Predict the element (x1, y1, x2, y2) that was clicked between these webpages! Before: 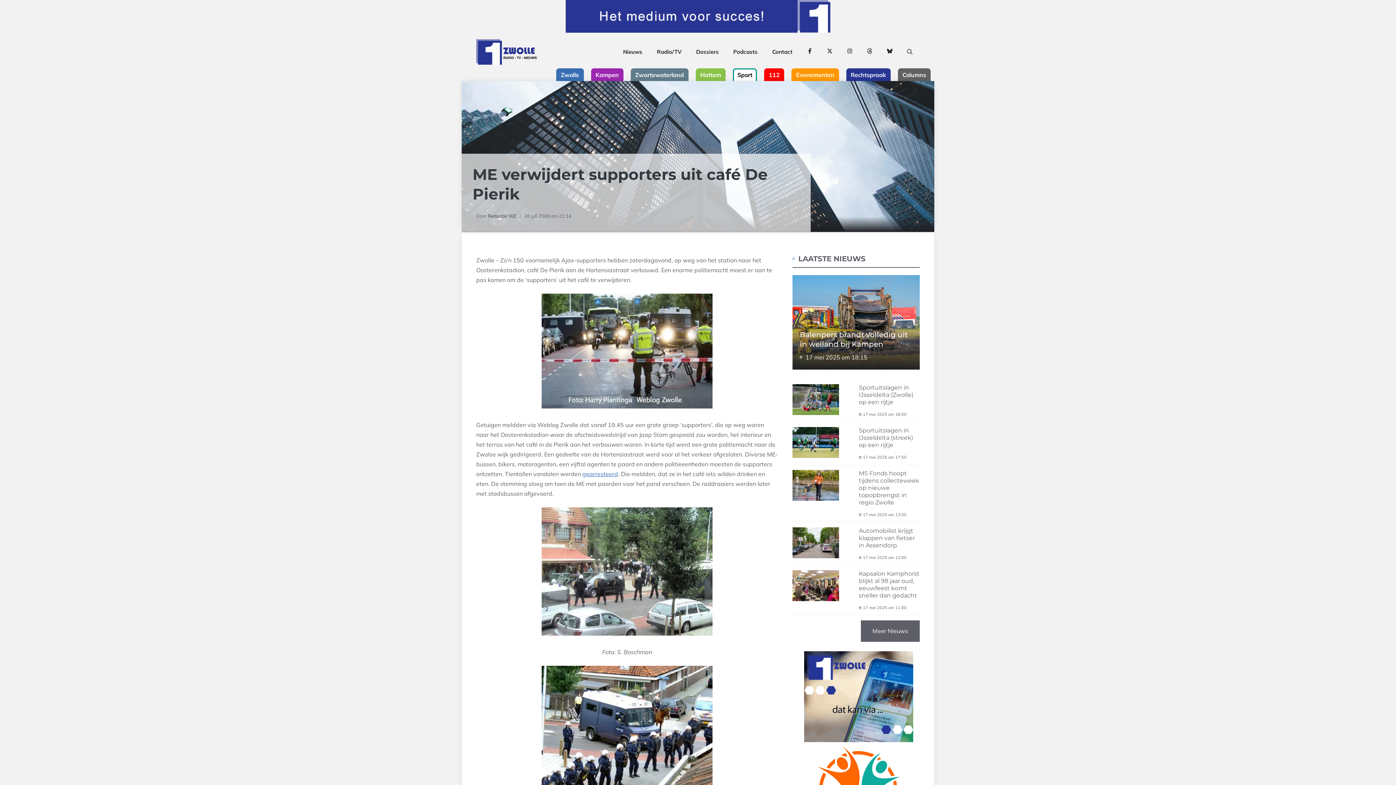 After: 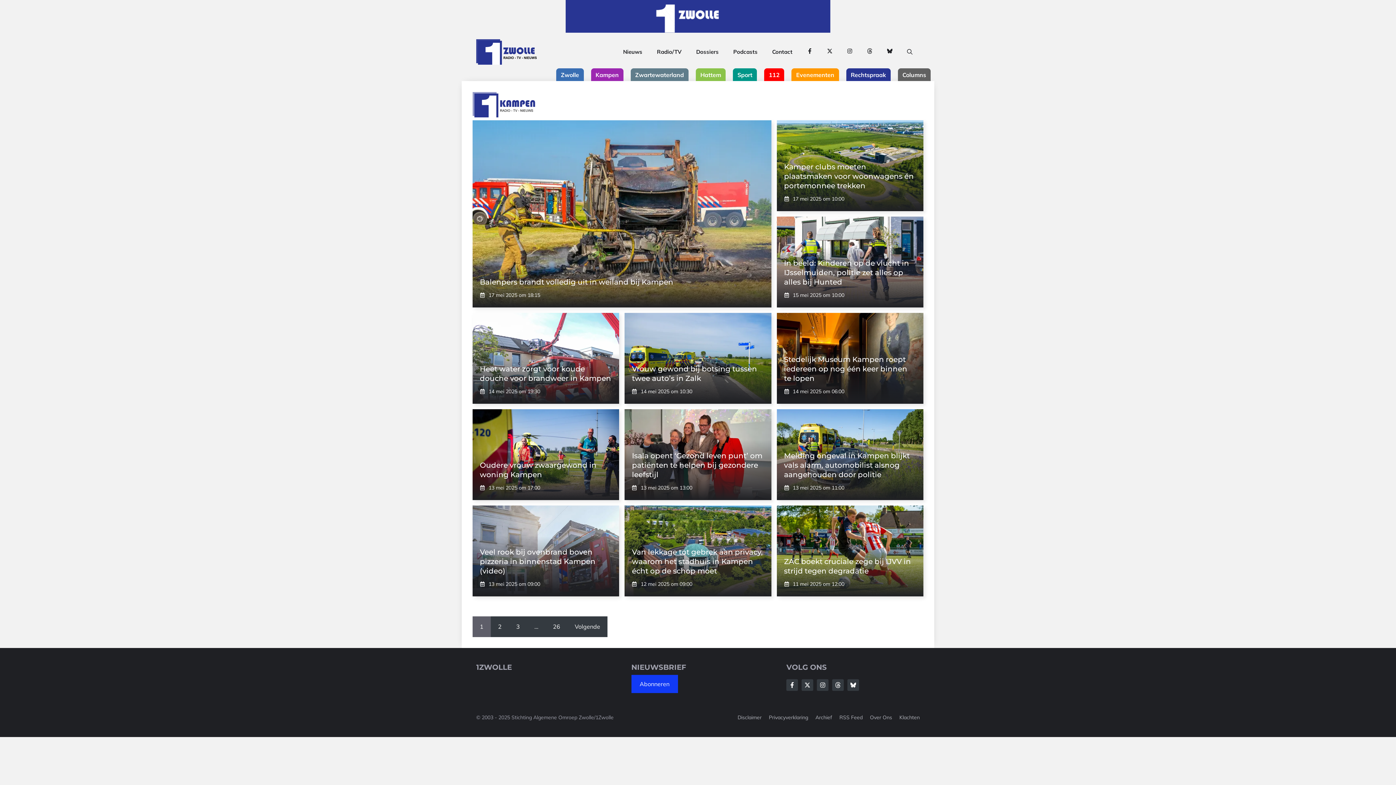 Action: bbox: (591, 68, 623, 81) label: Kampen